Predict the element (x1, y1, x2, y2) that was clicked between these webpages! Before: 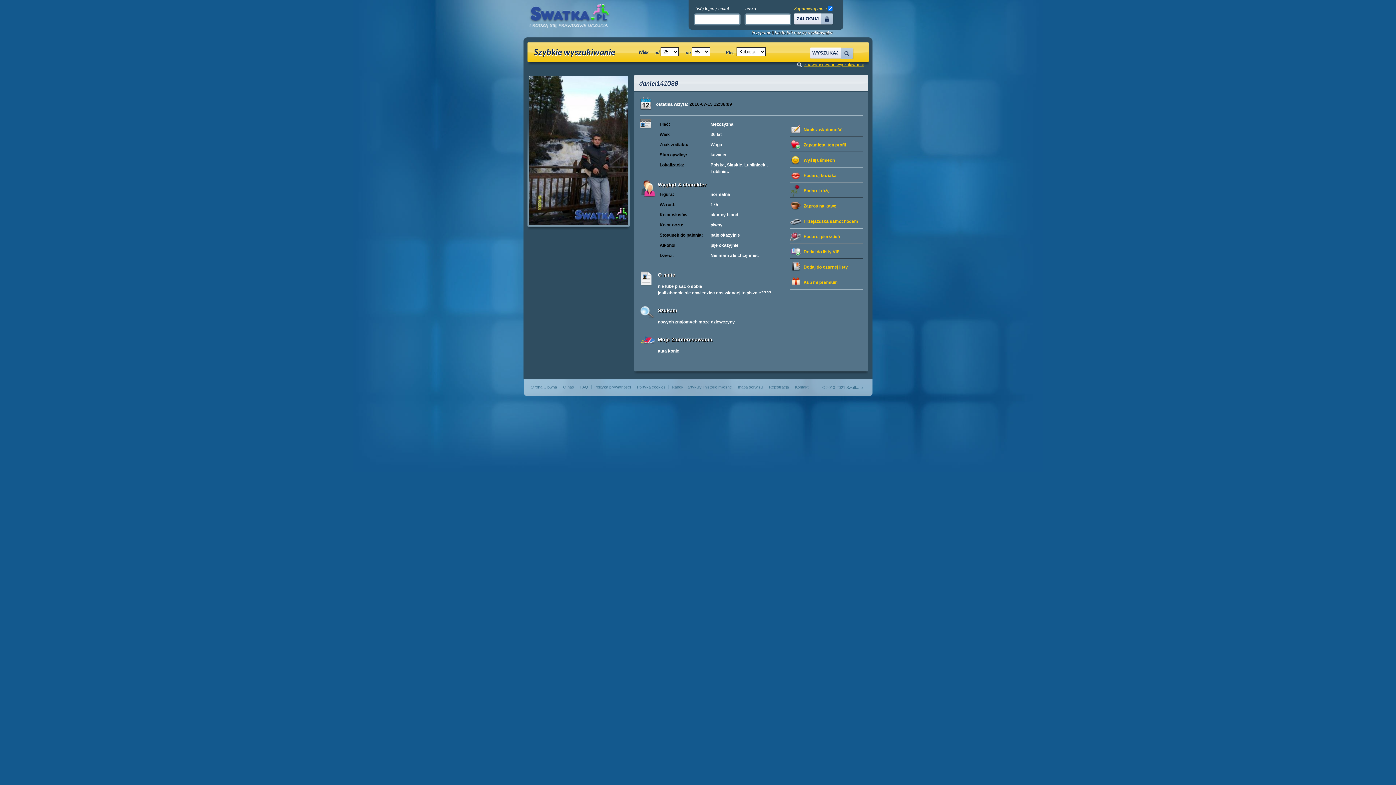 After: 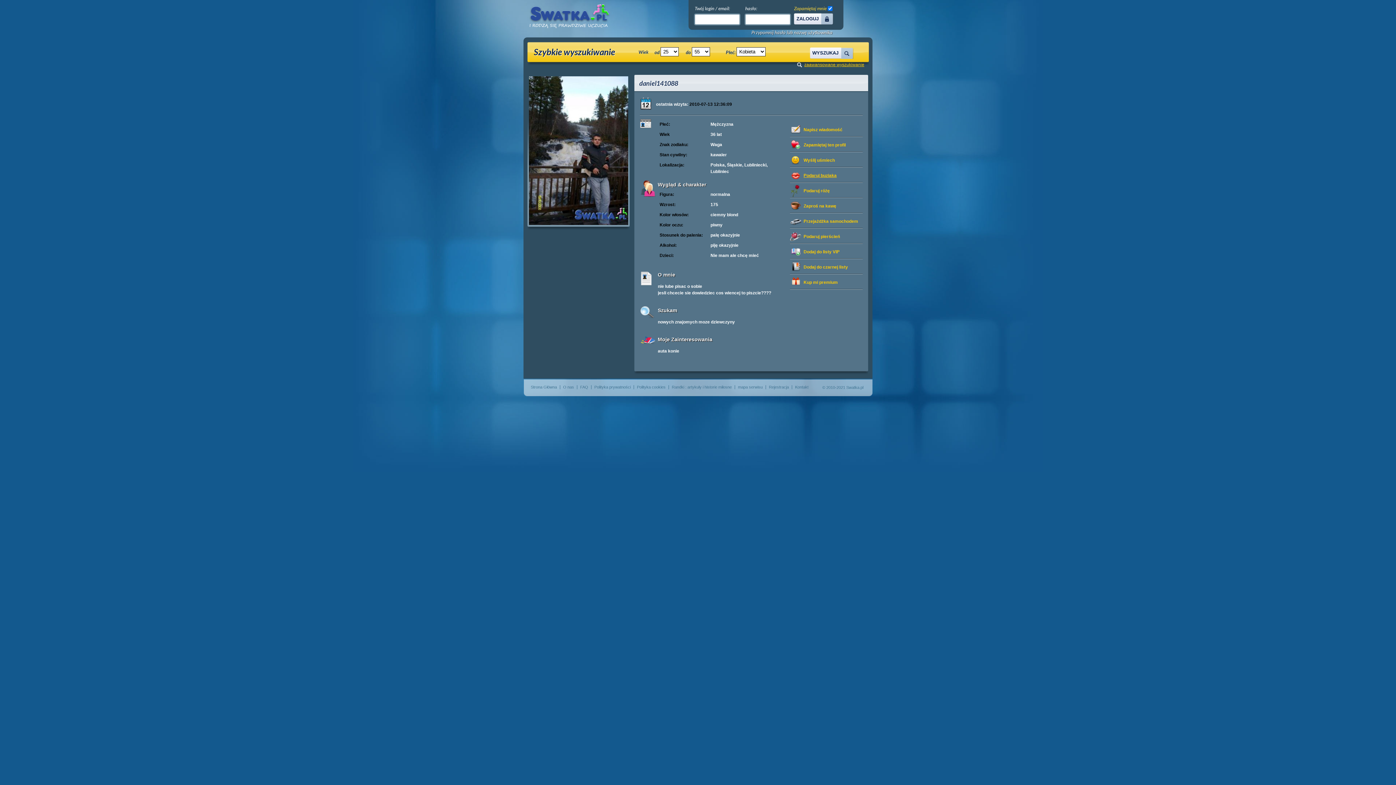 Action: label: Podaruj buziaka bbox: (790, 169, 839, 181)